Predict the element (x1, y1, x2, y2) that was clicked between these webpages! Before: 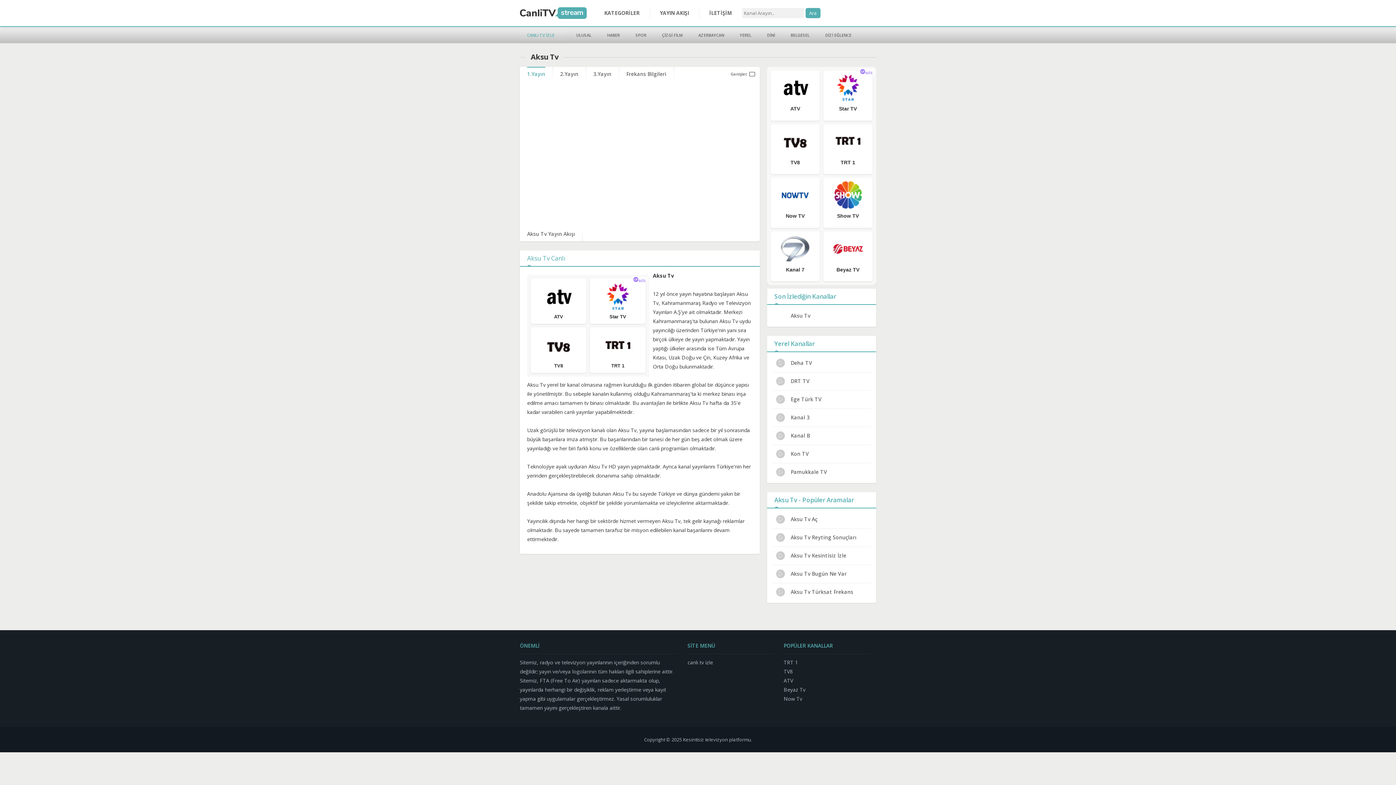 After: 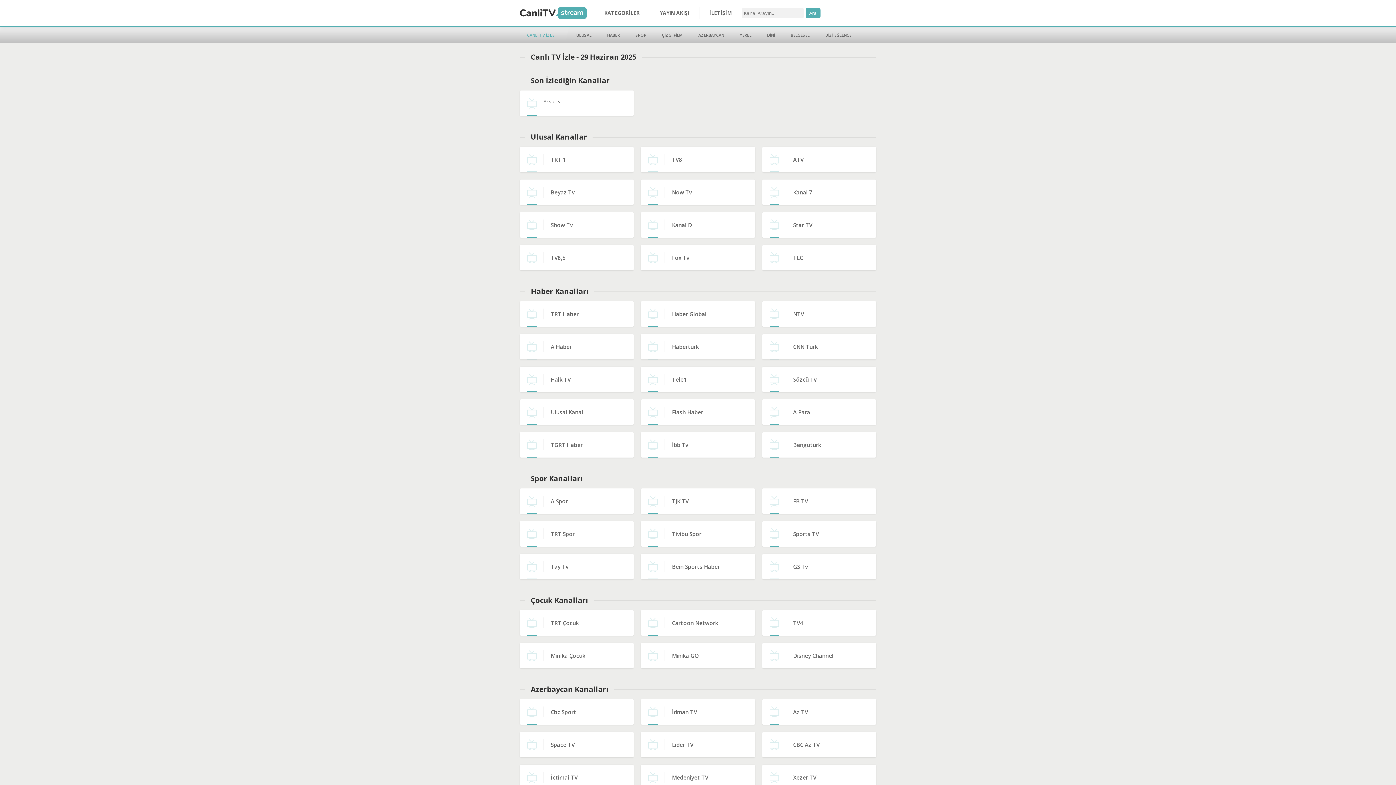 Action: label: Aksu Tv Yayın Akışı bbox: (527, 226, 575, 241)